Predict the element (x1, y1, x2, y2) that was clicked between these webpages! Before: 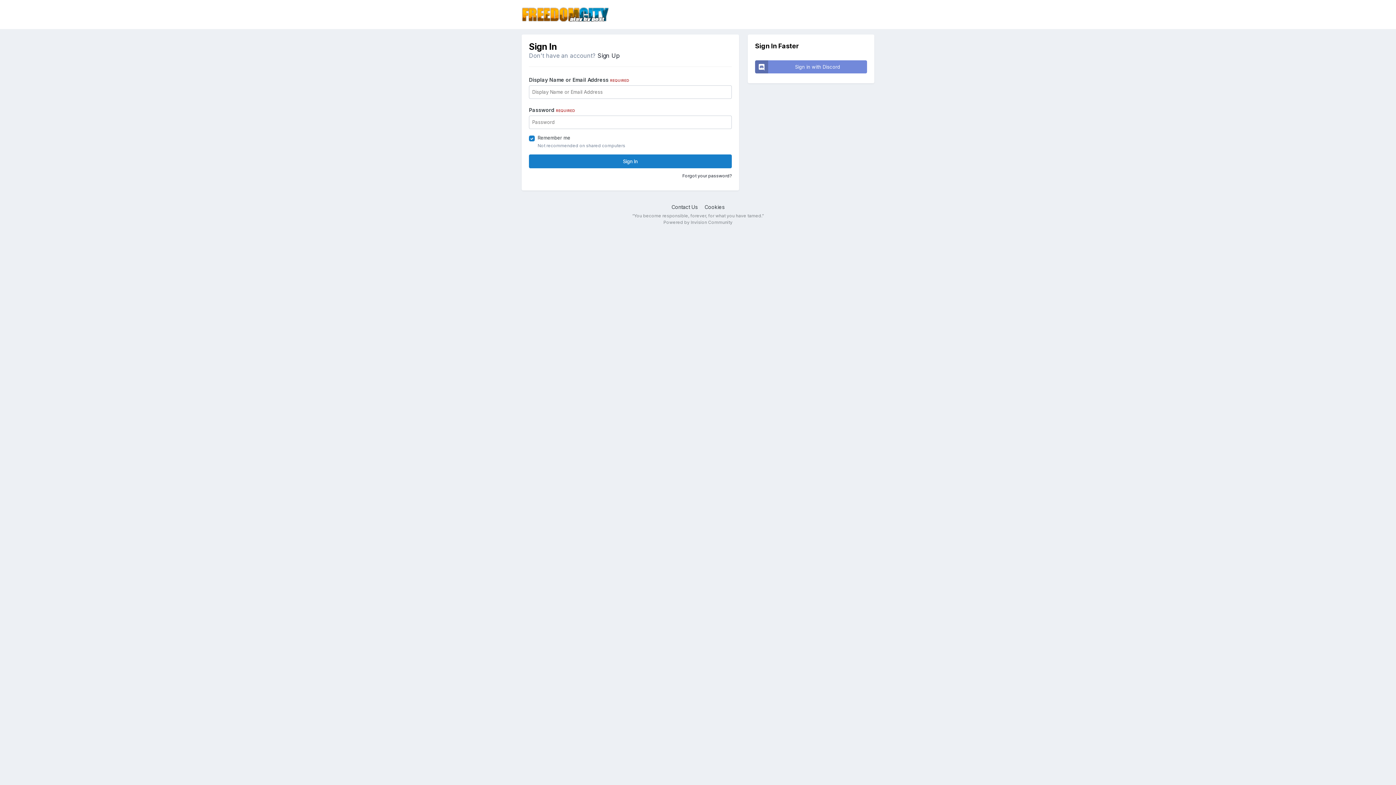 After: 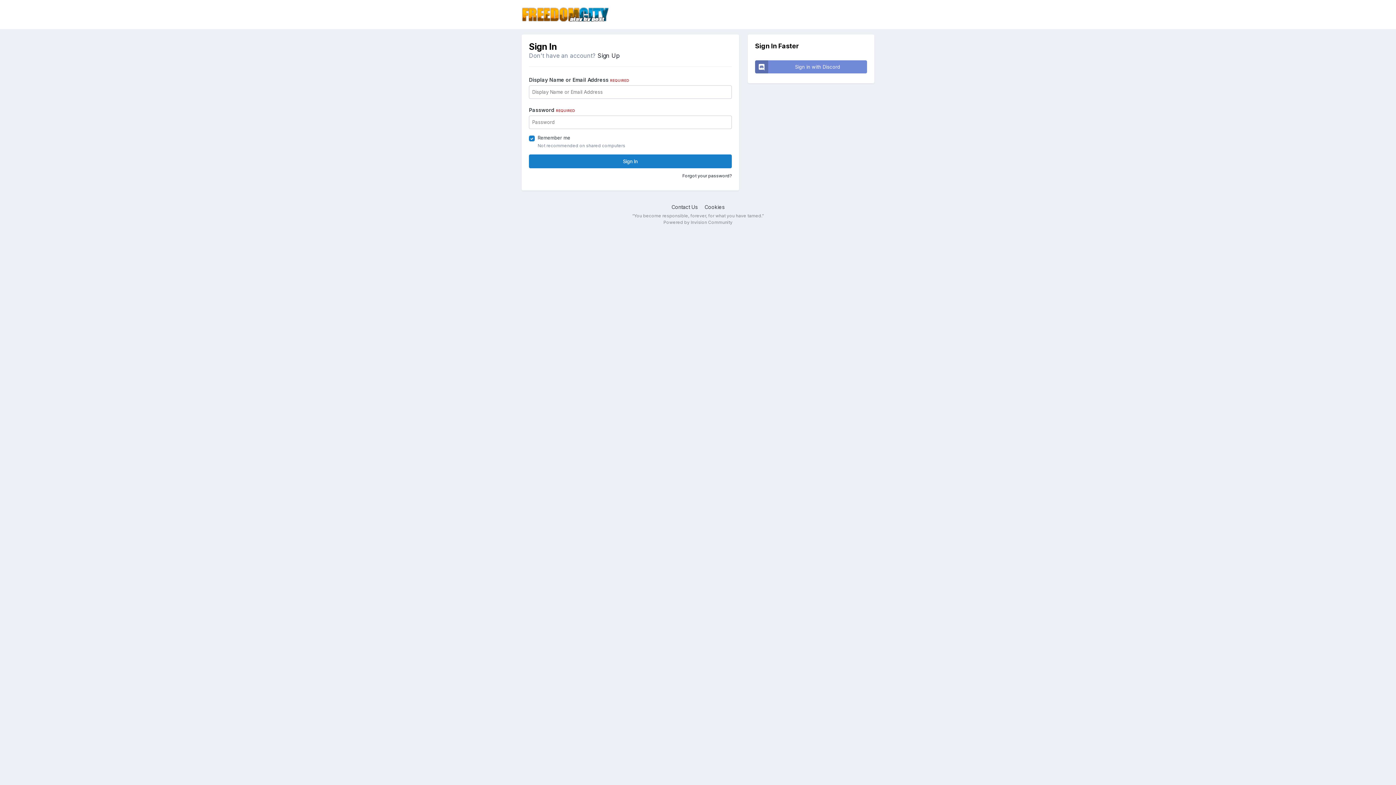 Action: bbox: (704, 204, 724, 210) label: Cookies